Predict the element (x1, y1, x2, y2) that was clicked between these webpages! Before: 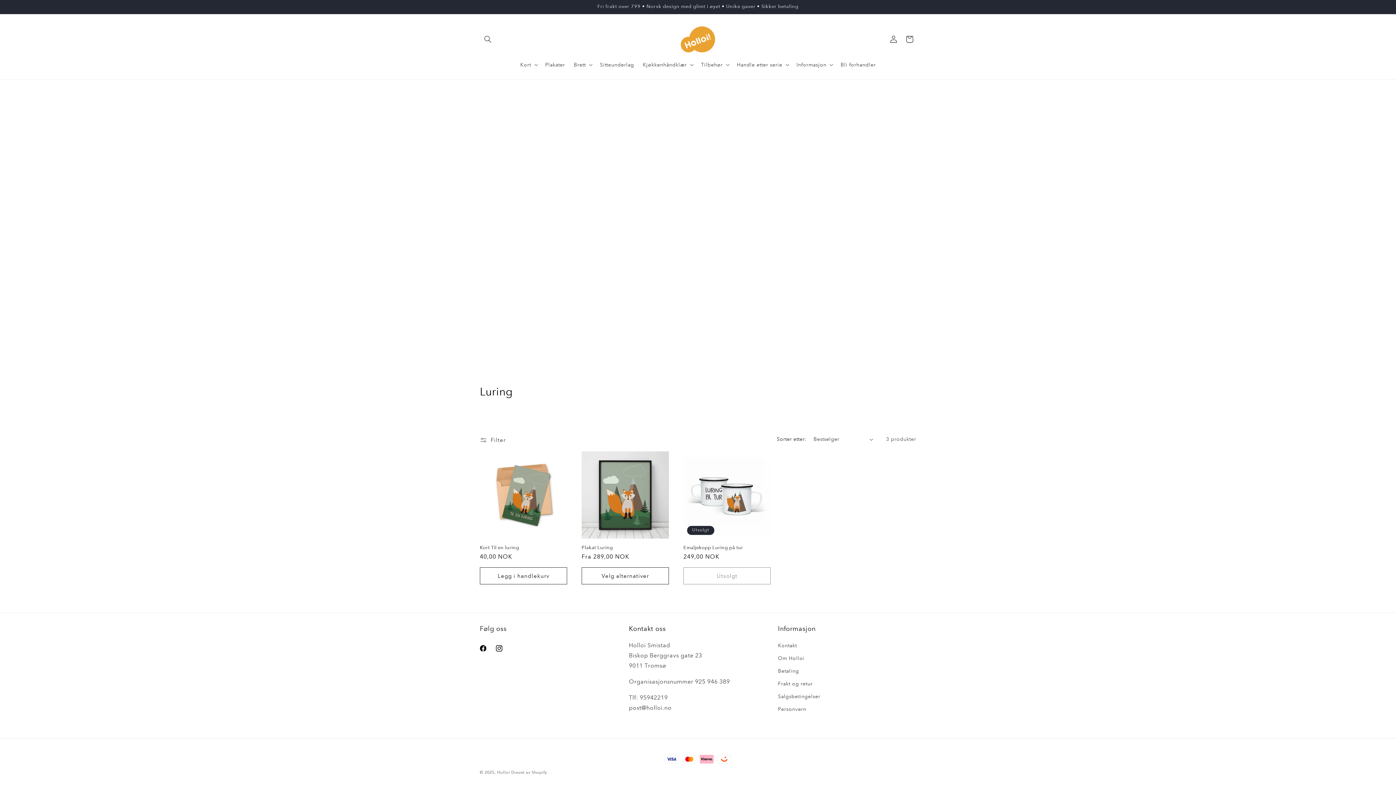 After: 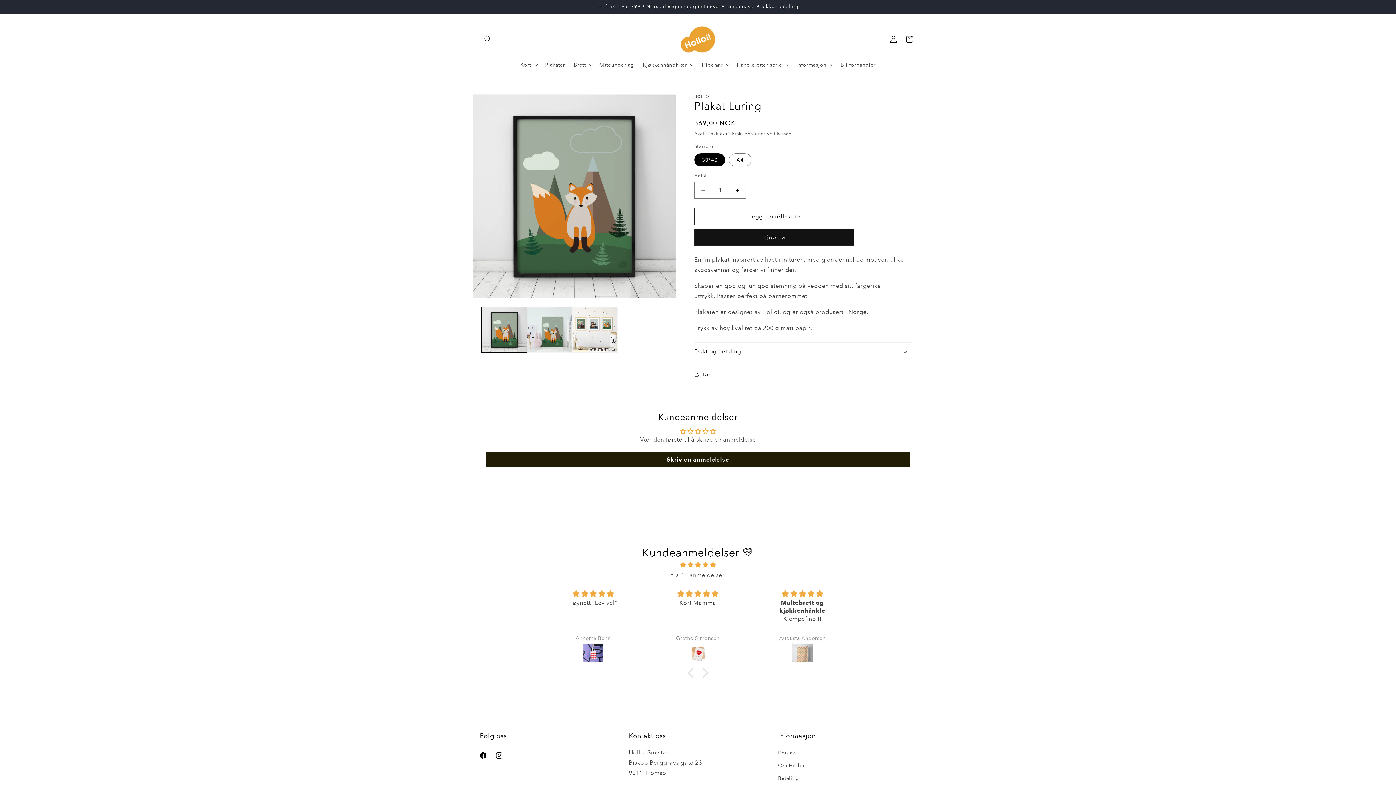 Action: bbox: (581, 545, 669, 550) label: Plakat Luring